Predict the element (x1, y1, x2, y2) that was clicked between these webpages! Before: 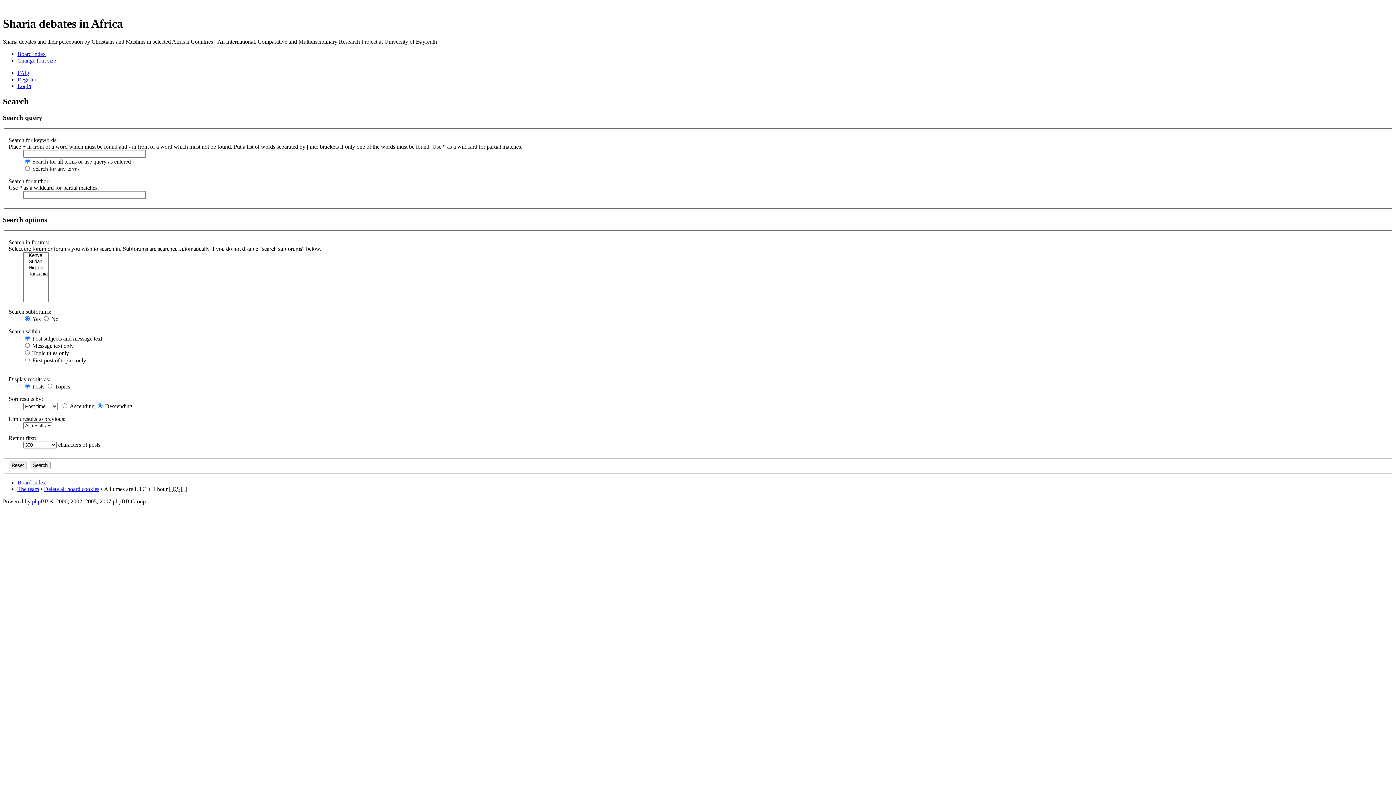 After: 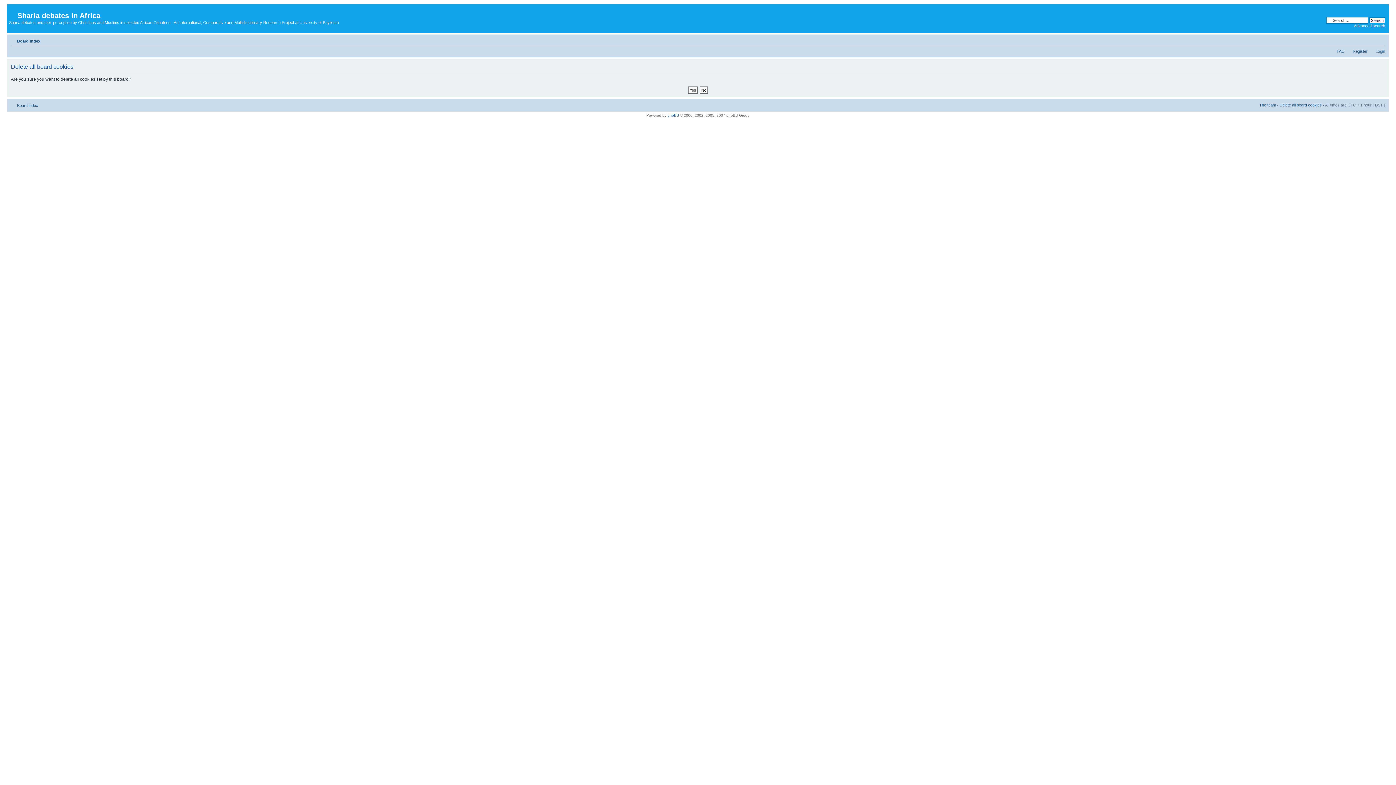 Action: label: Delete all board cookies bbox: (44, 486, 99, 492)